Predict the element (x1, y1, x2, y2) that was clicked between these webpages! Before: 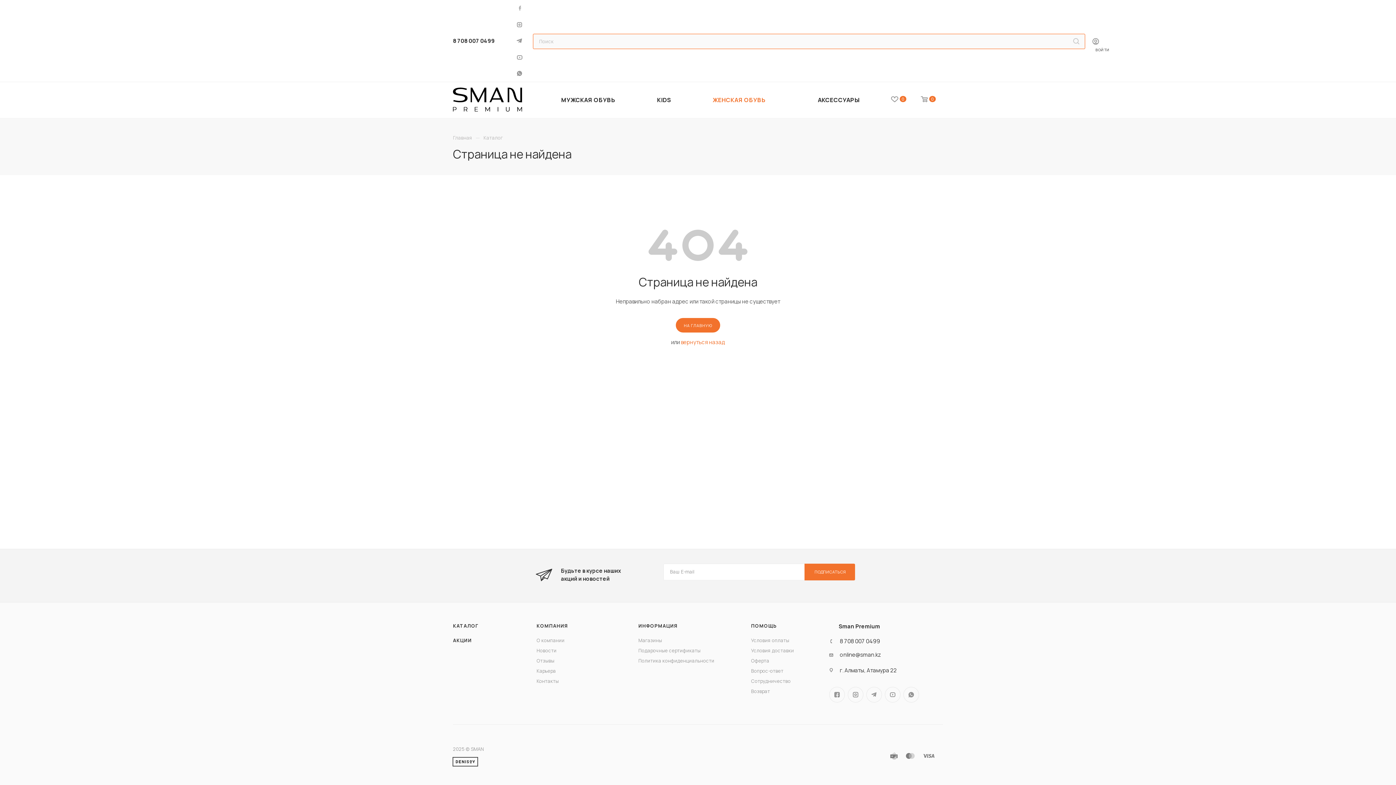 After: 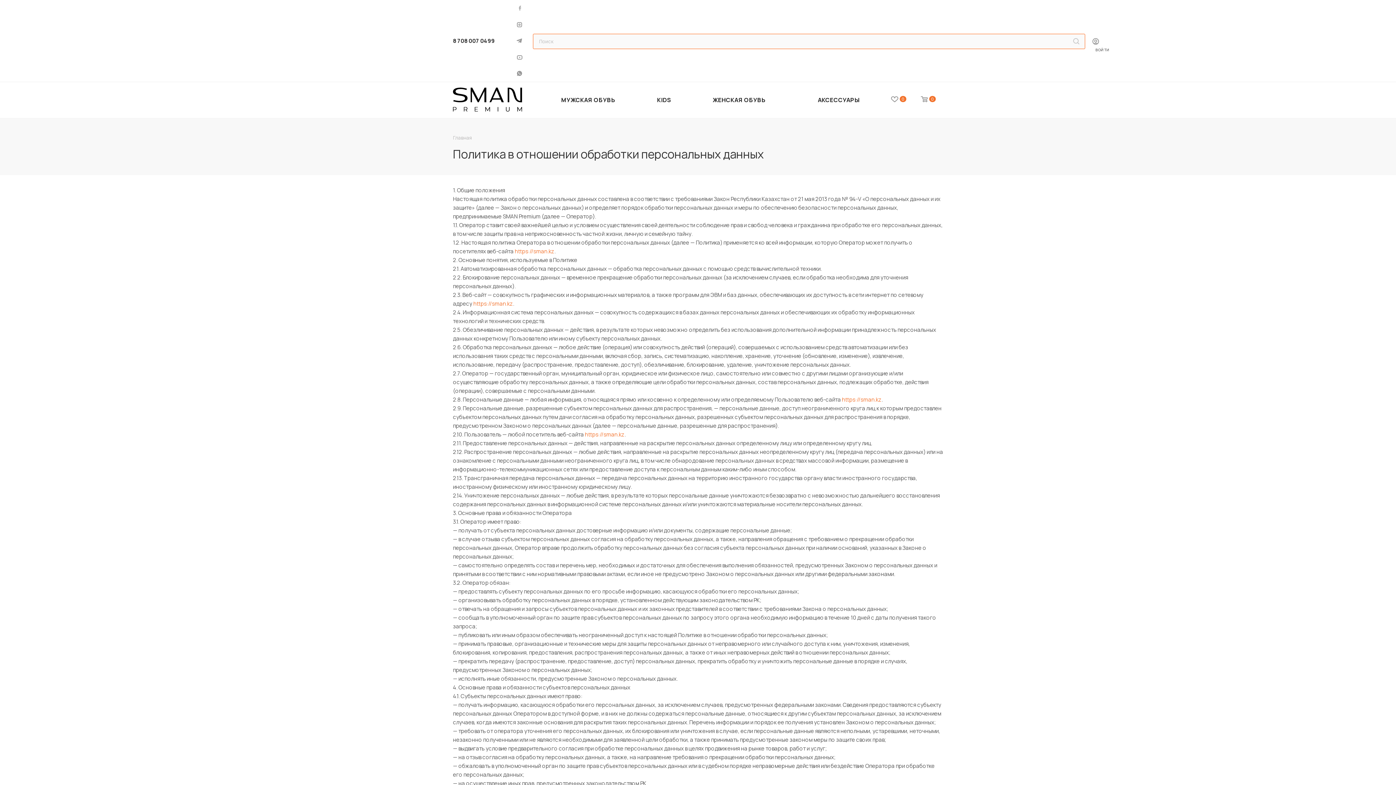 Action: bbox: (638, 657, 714, 664) label: Политика конфиденциальности